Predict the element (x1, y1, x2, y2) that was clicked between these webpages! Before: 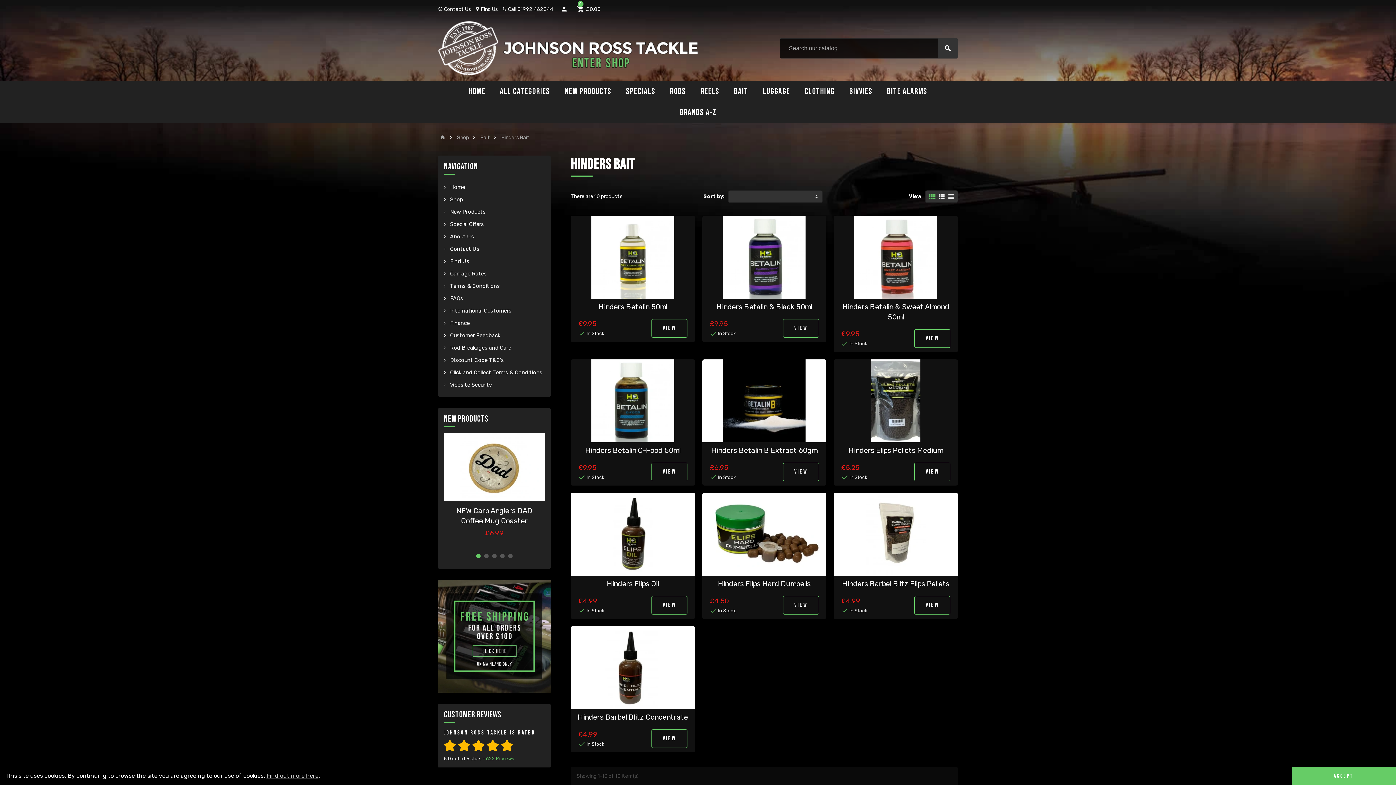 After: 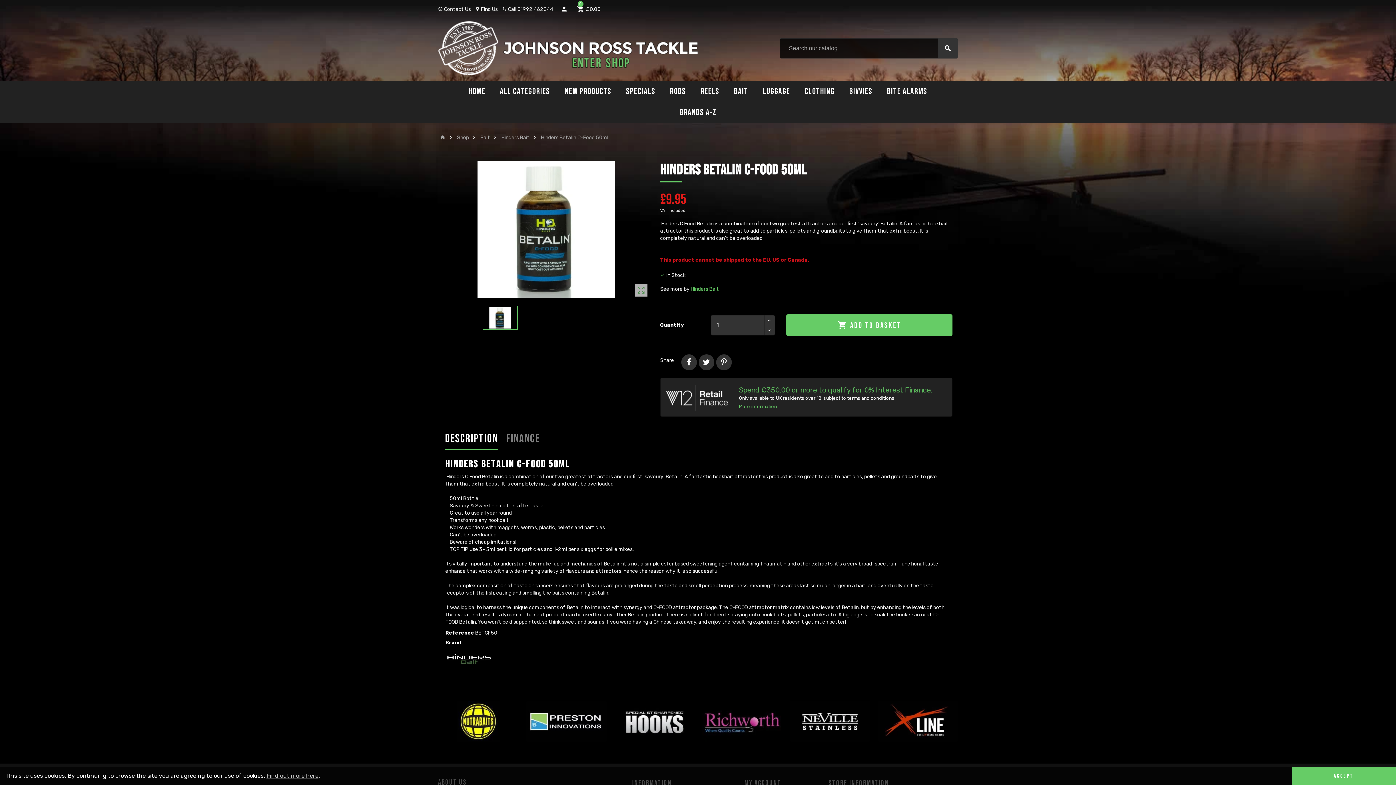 Action: bbox: (570, 359, 695, 442)